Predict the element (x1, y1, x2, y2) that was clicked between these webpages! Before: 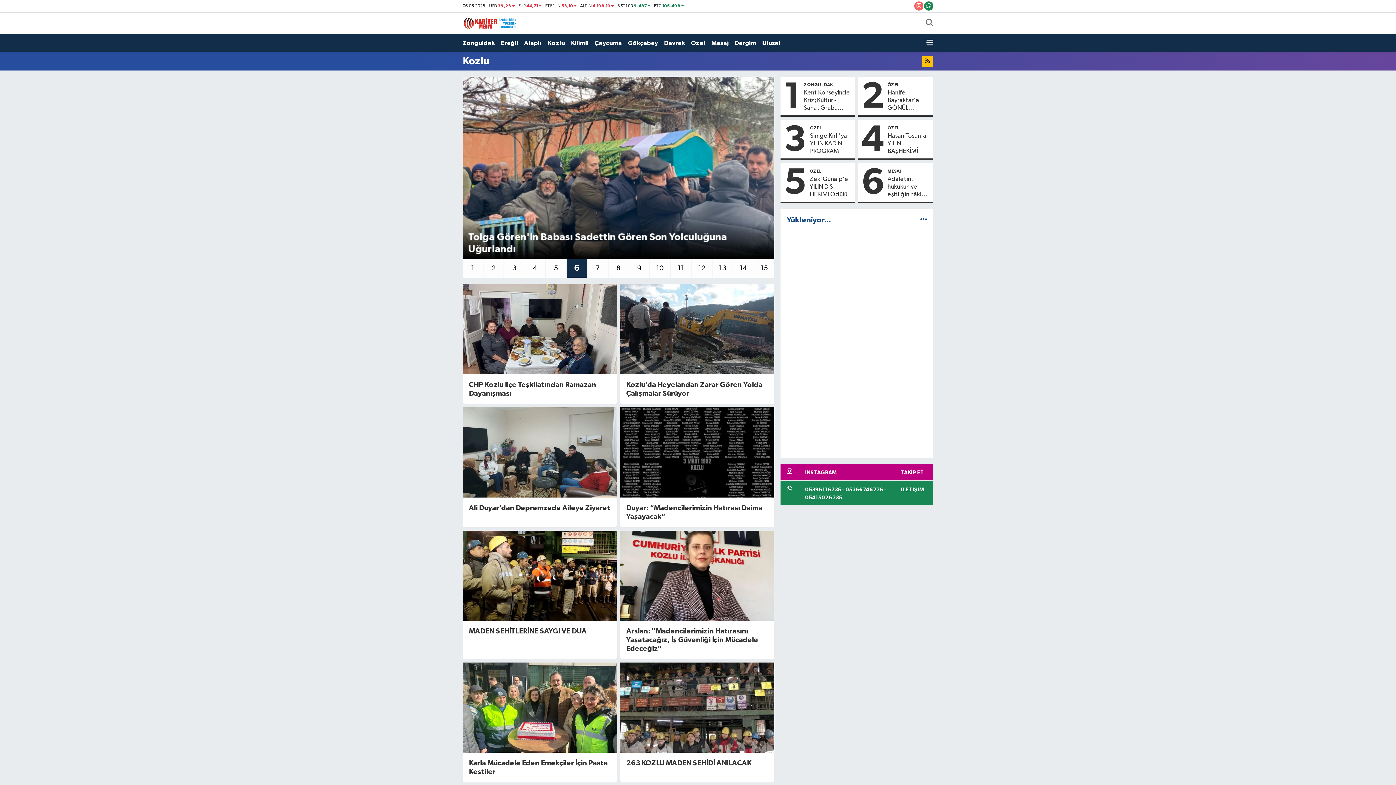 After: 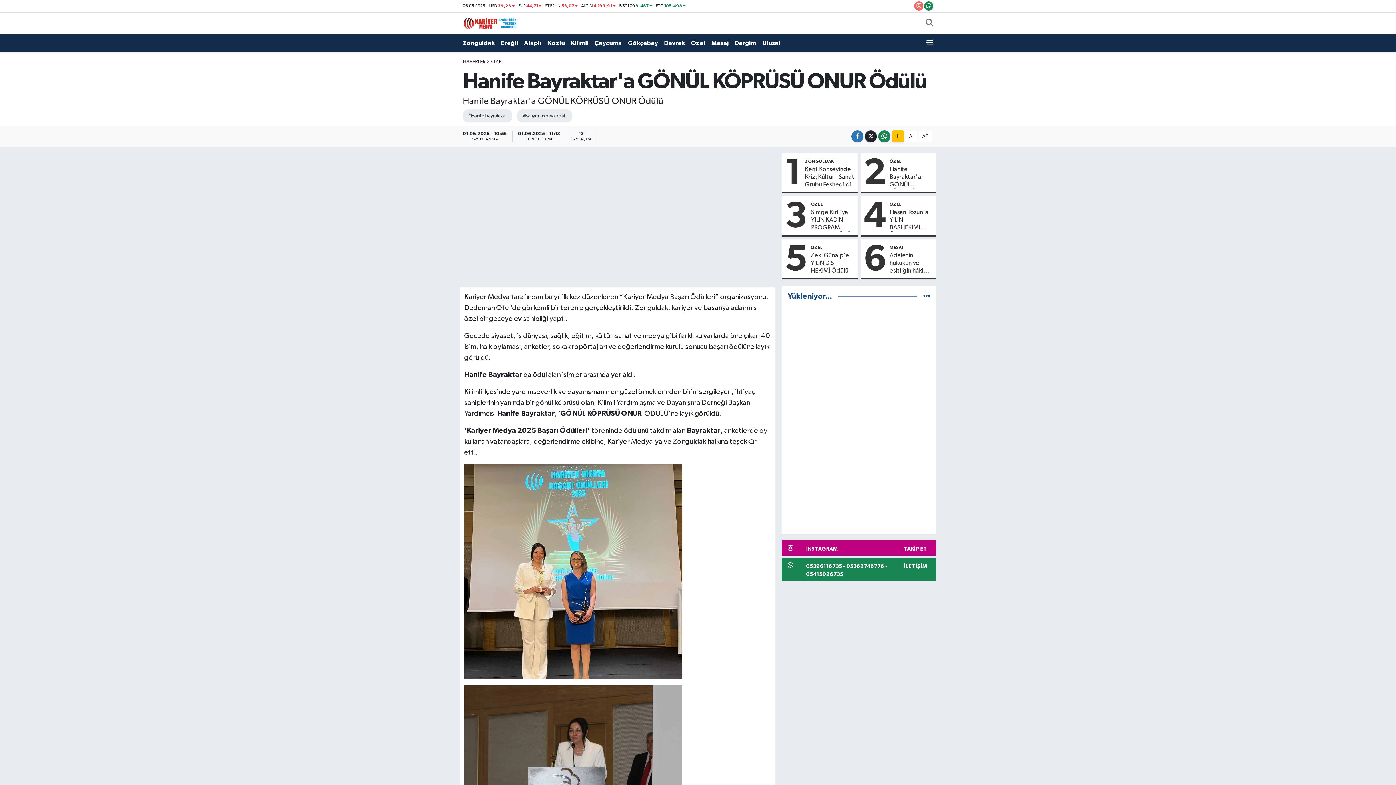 Action: bbox: (887, 89, 930, 112) label: Hanife Bayraktar'a GÖNÜL KÖPRÜSÜ ONUR Ödülü